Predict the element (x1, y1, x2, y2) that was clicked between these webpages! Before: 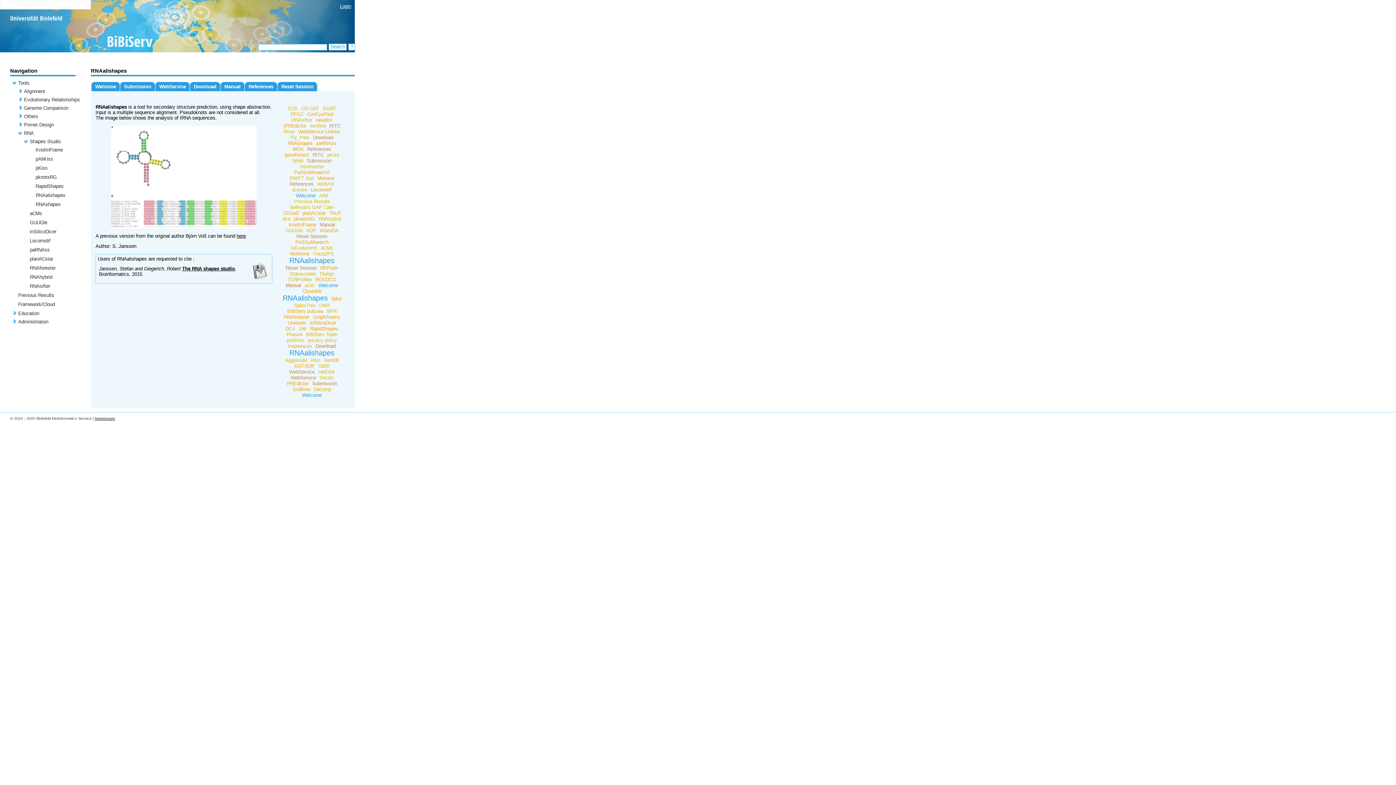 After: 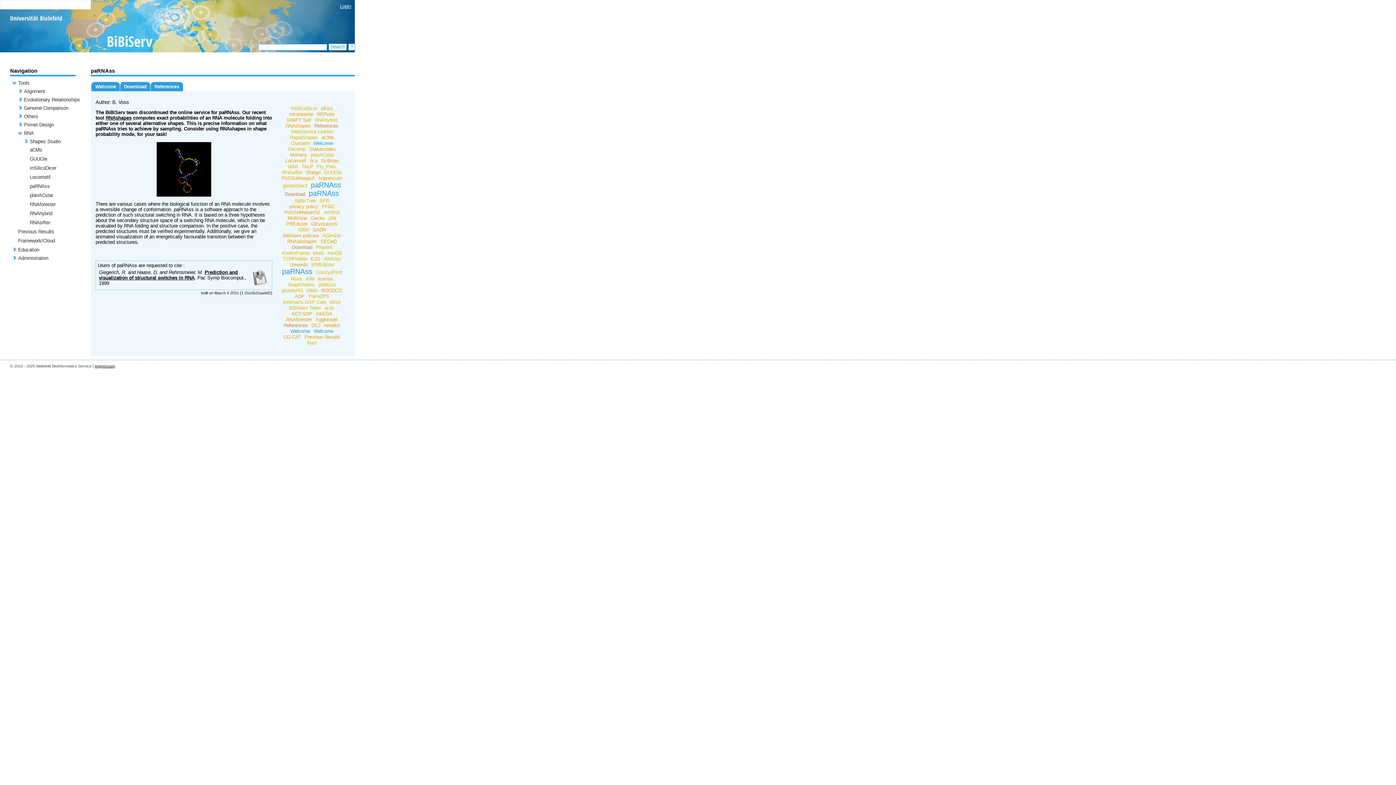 Action: label: paRNAss bbox: (29, 247, 49, 252)